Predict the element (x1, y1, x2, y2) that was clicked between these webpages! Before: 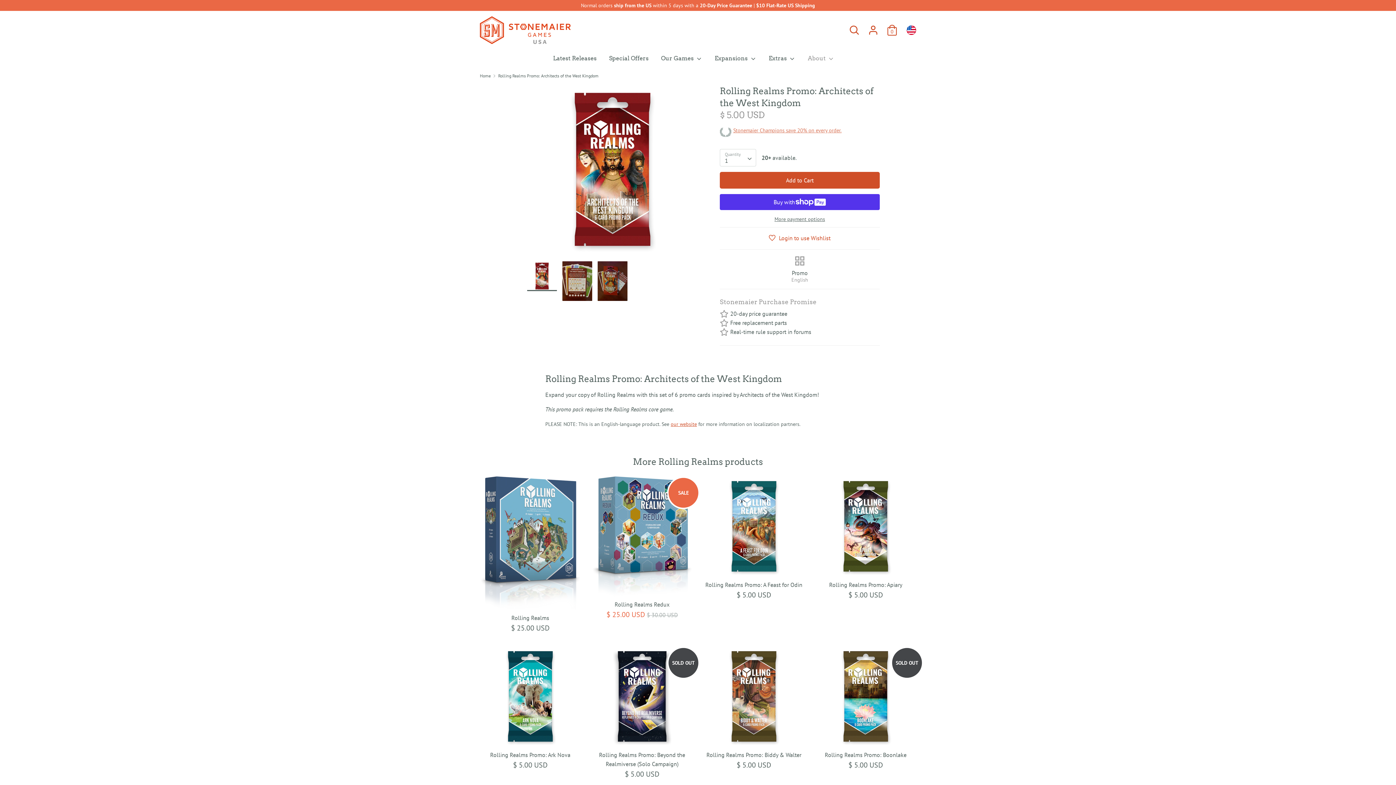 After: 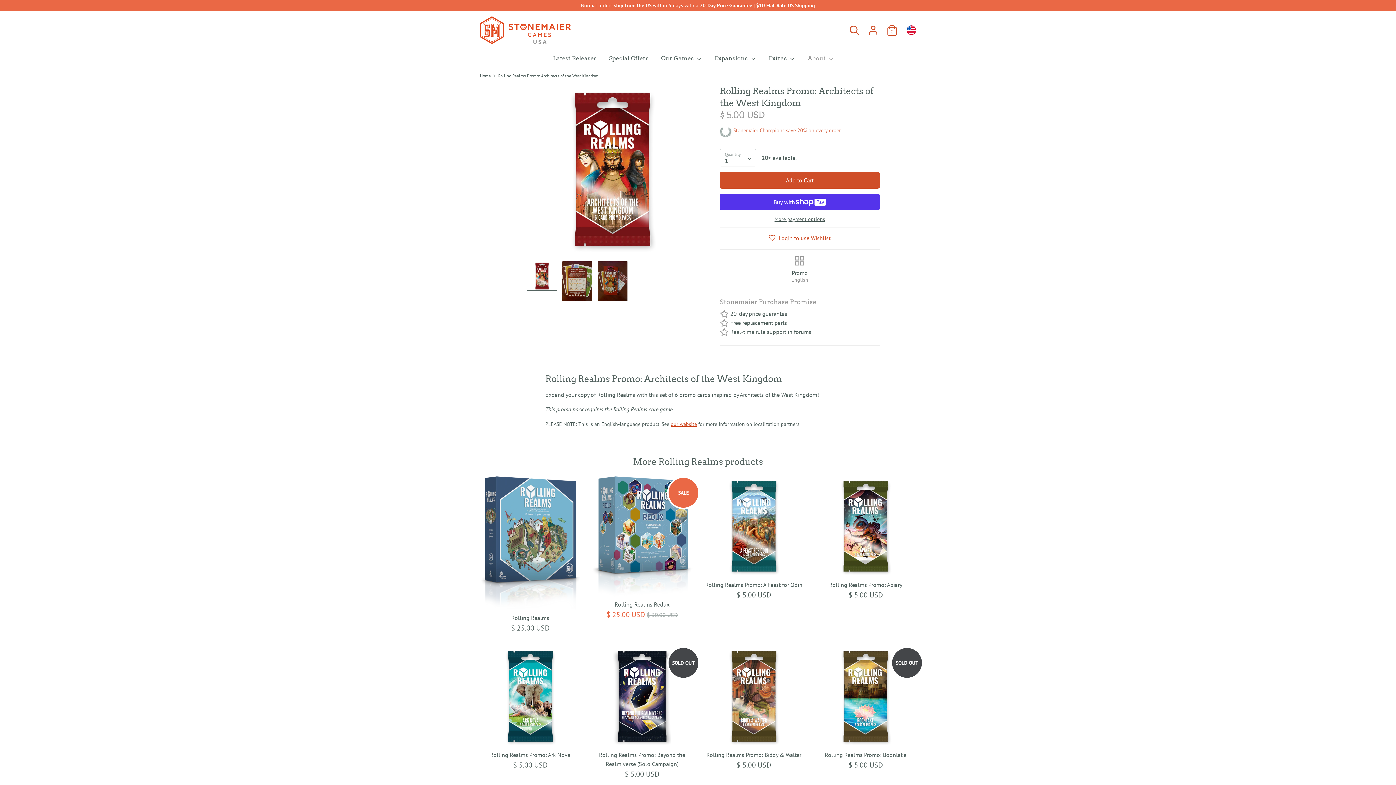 Action: label: Rolling Realms Promo: Architects of the West Kingdom bbox: (498, 73, 598, 78)